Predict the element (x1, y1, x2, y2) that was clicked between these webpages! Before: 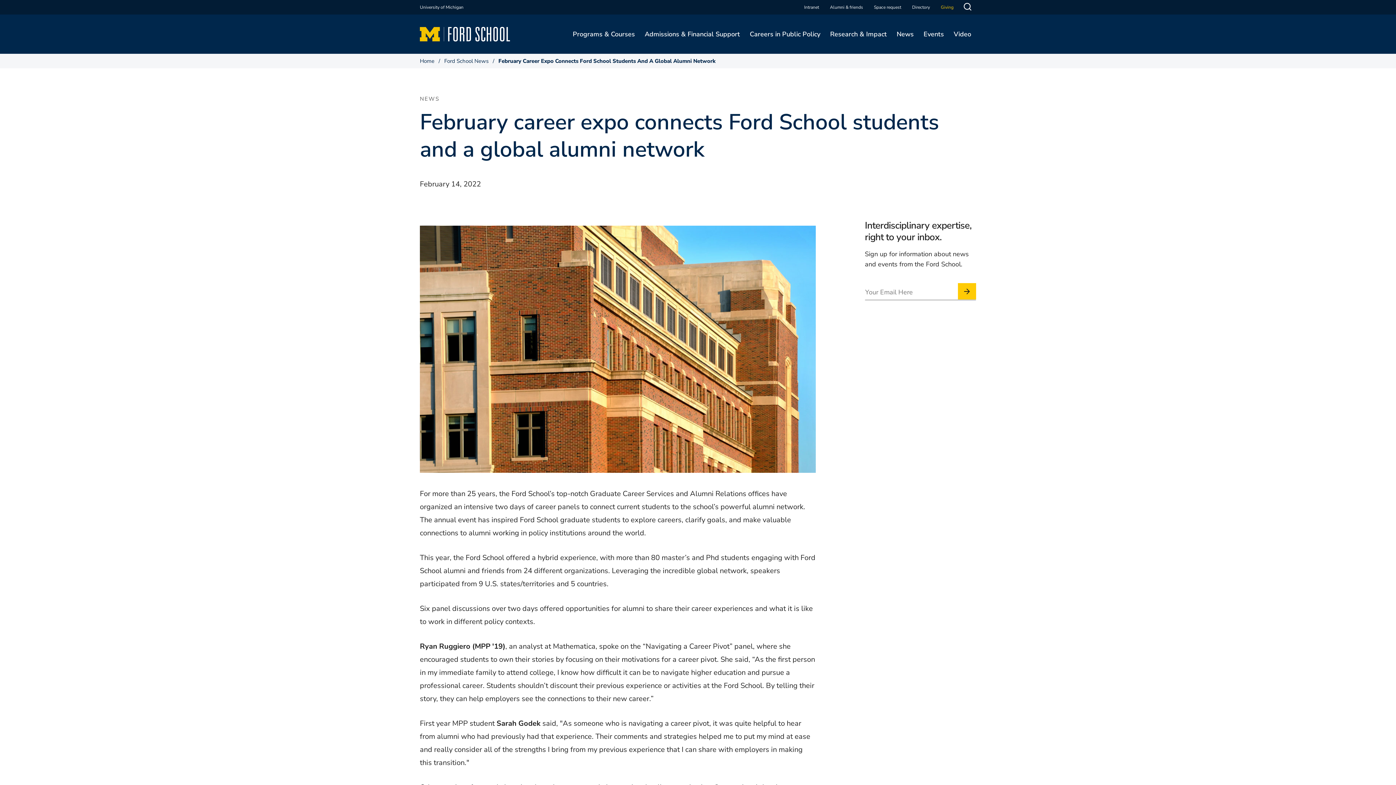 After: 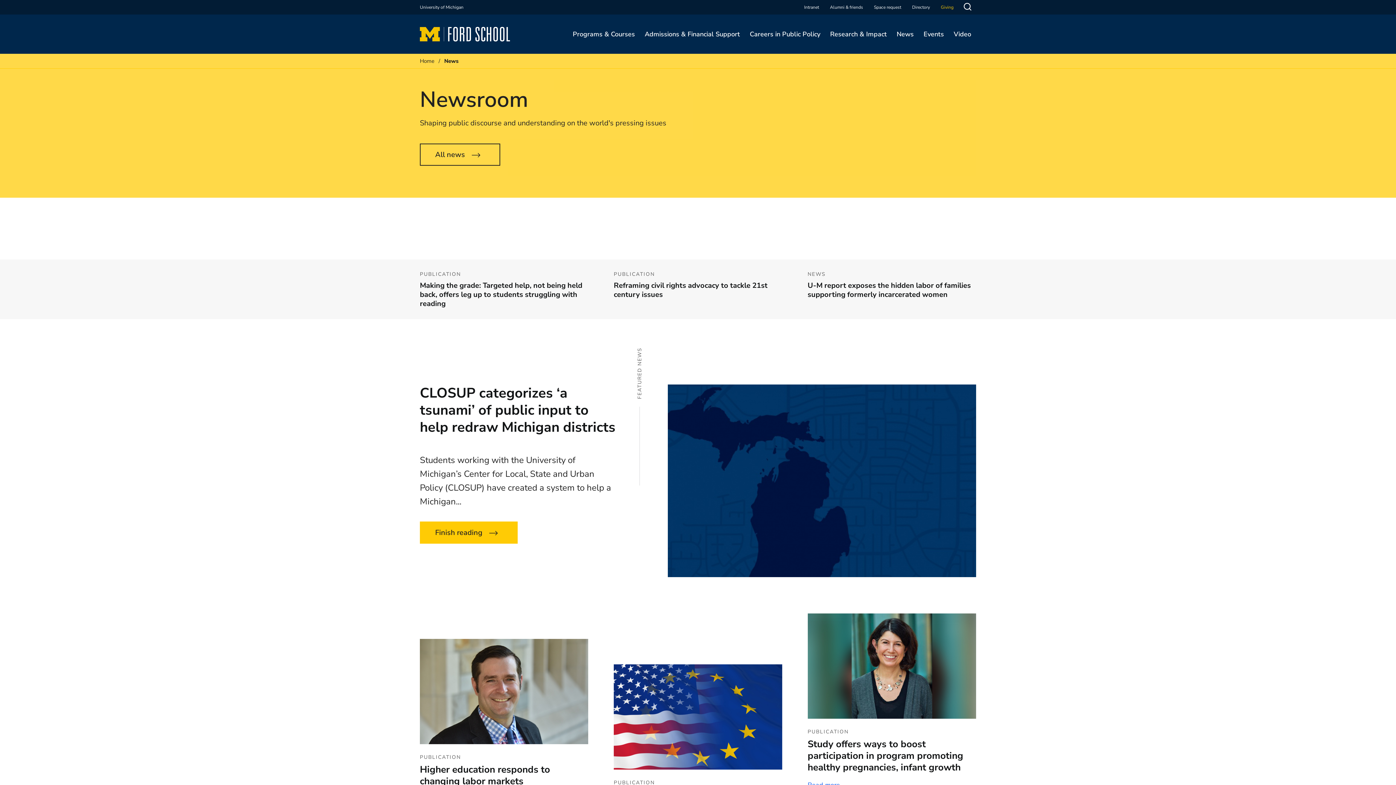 Action: label: News bbox: (892, 14, 918, 53)